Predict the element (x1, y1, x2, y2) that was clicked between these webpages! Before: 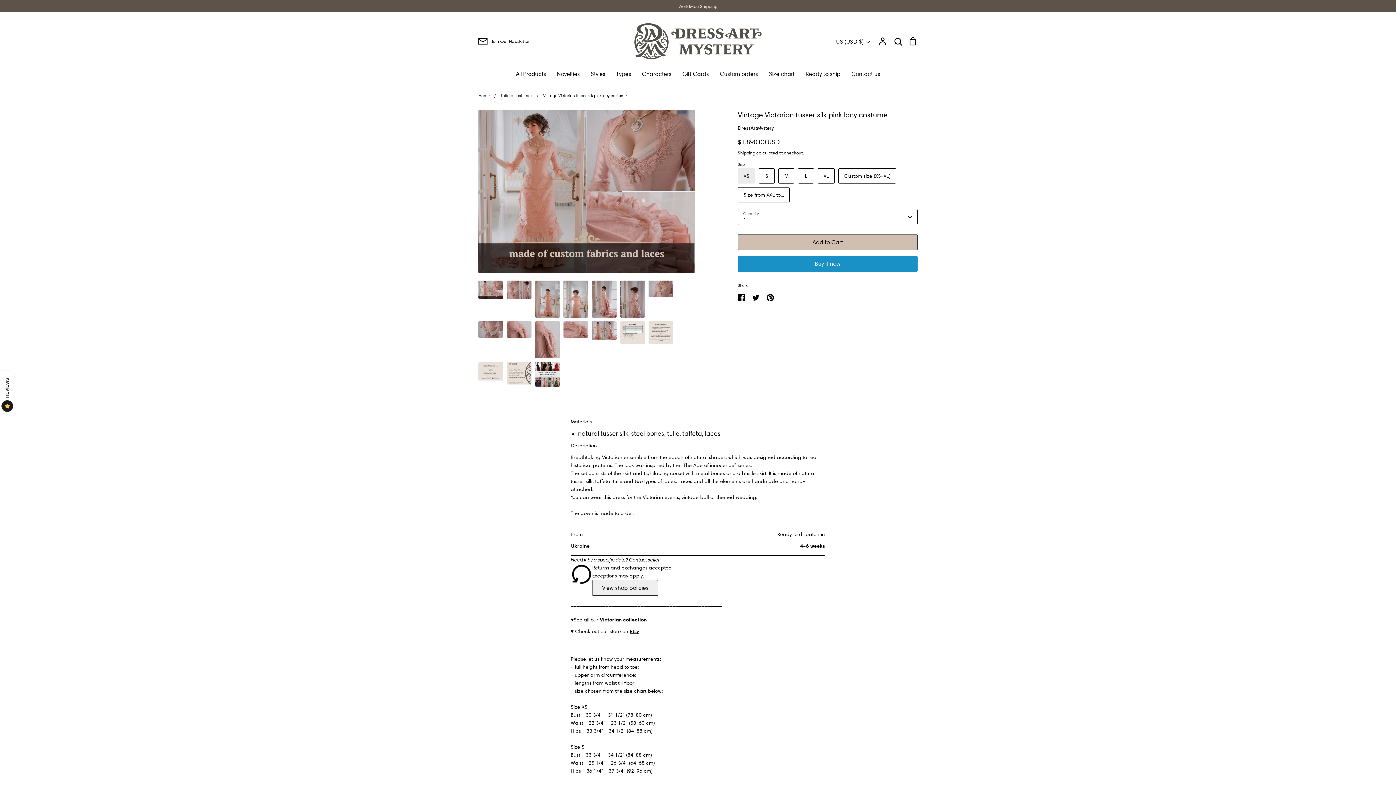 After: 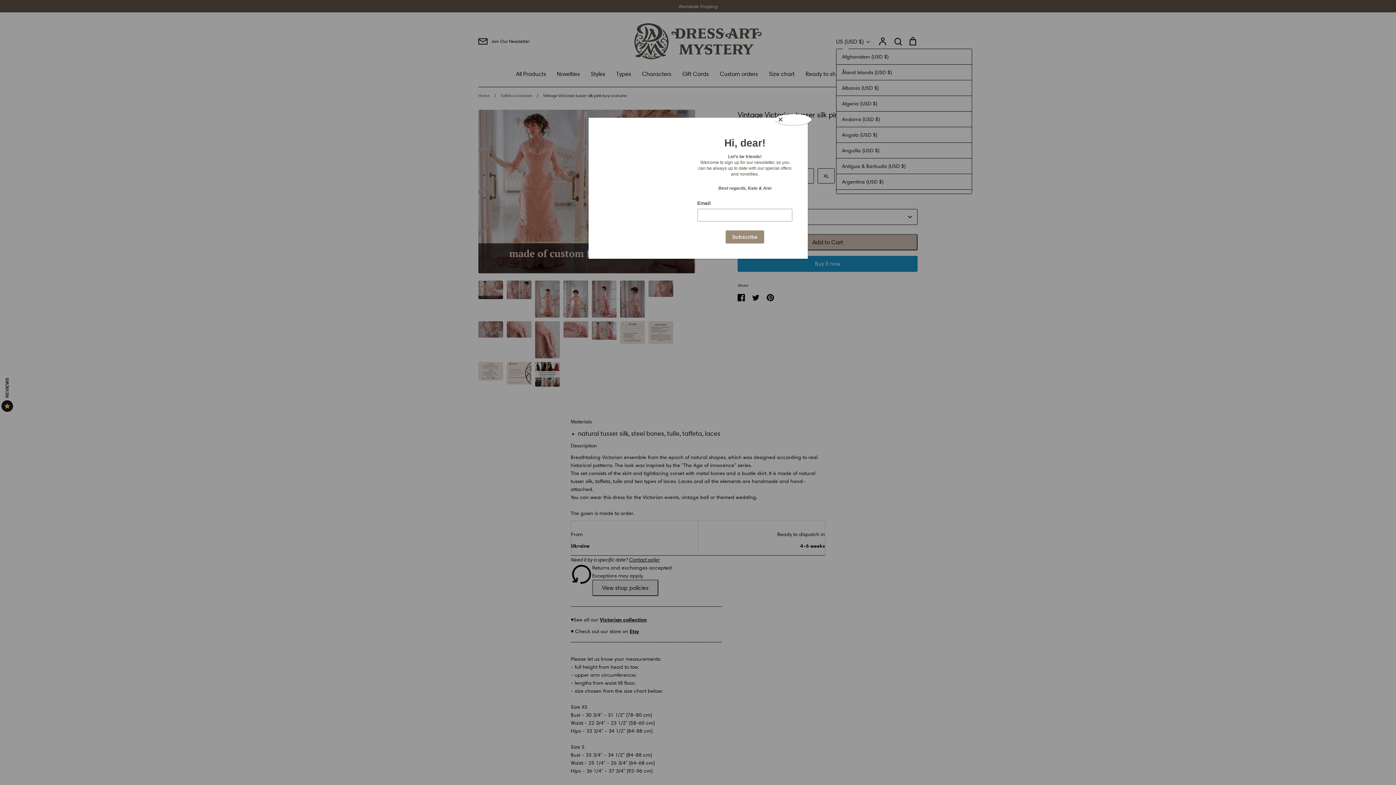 Action: bbox: (836, 37, 871, 45) label: US (USD $)